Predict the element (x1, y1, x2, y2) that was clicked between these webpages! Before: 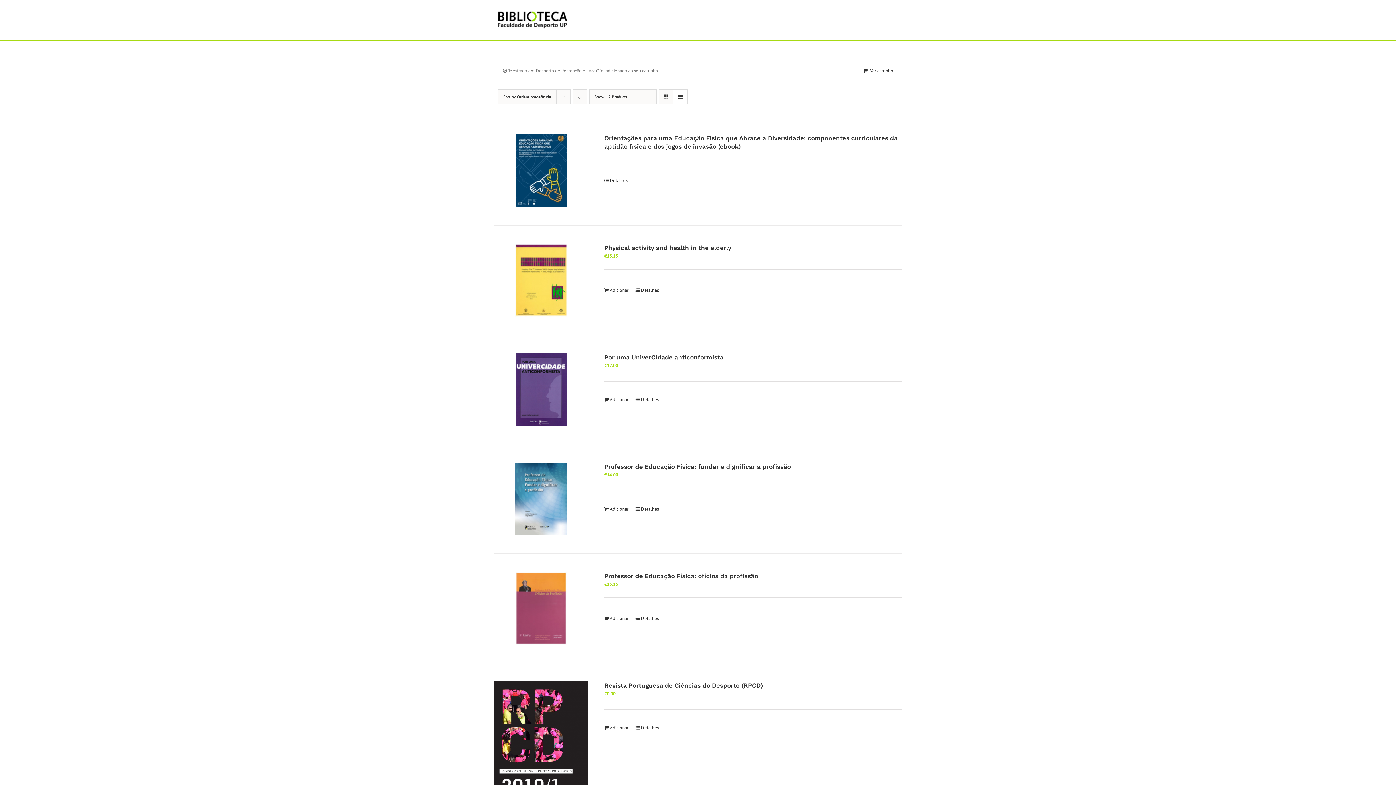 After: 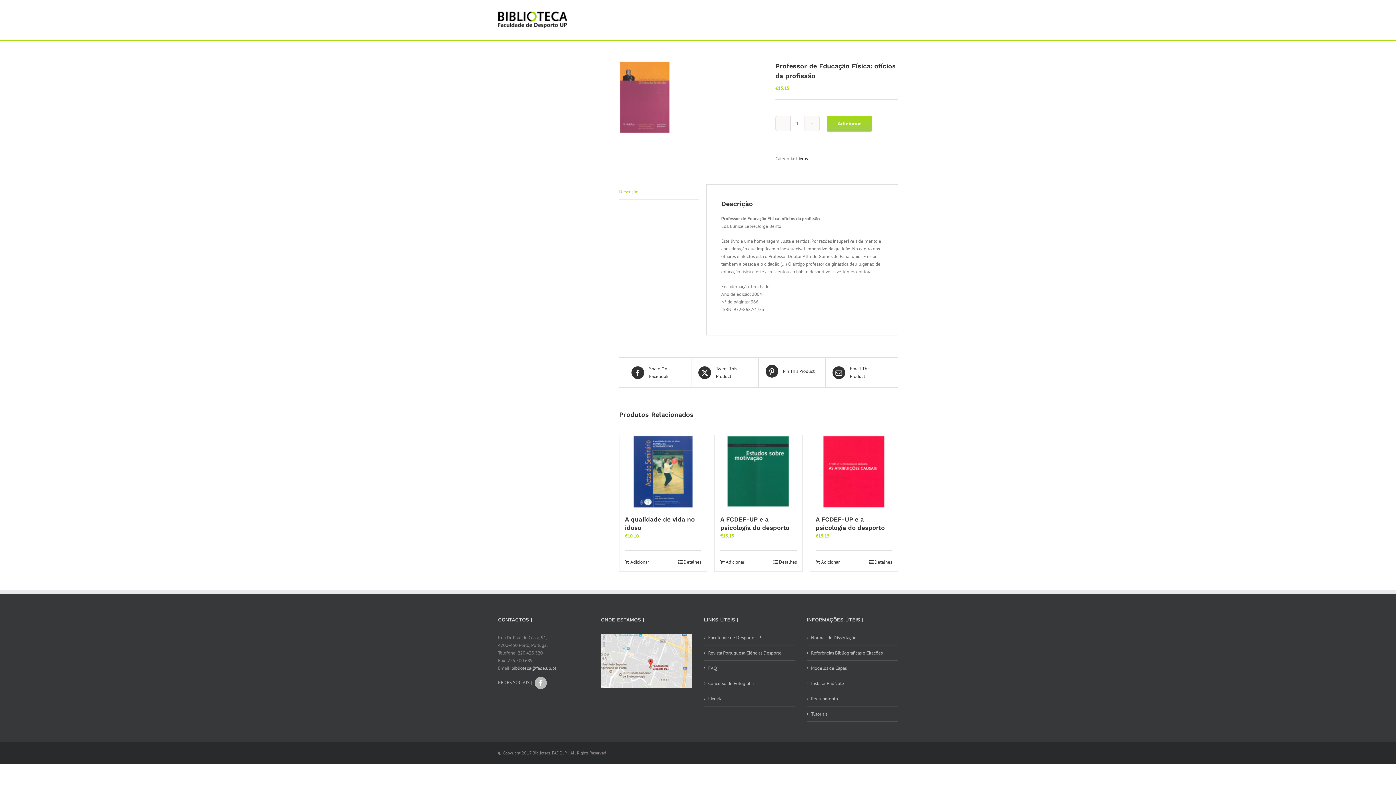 Action: label: Professor de Educação Física: ofícios da profissão bbox: (604, 572, 758, 580)